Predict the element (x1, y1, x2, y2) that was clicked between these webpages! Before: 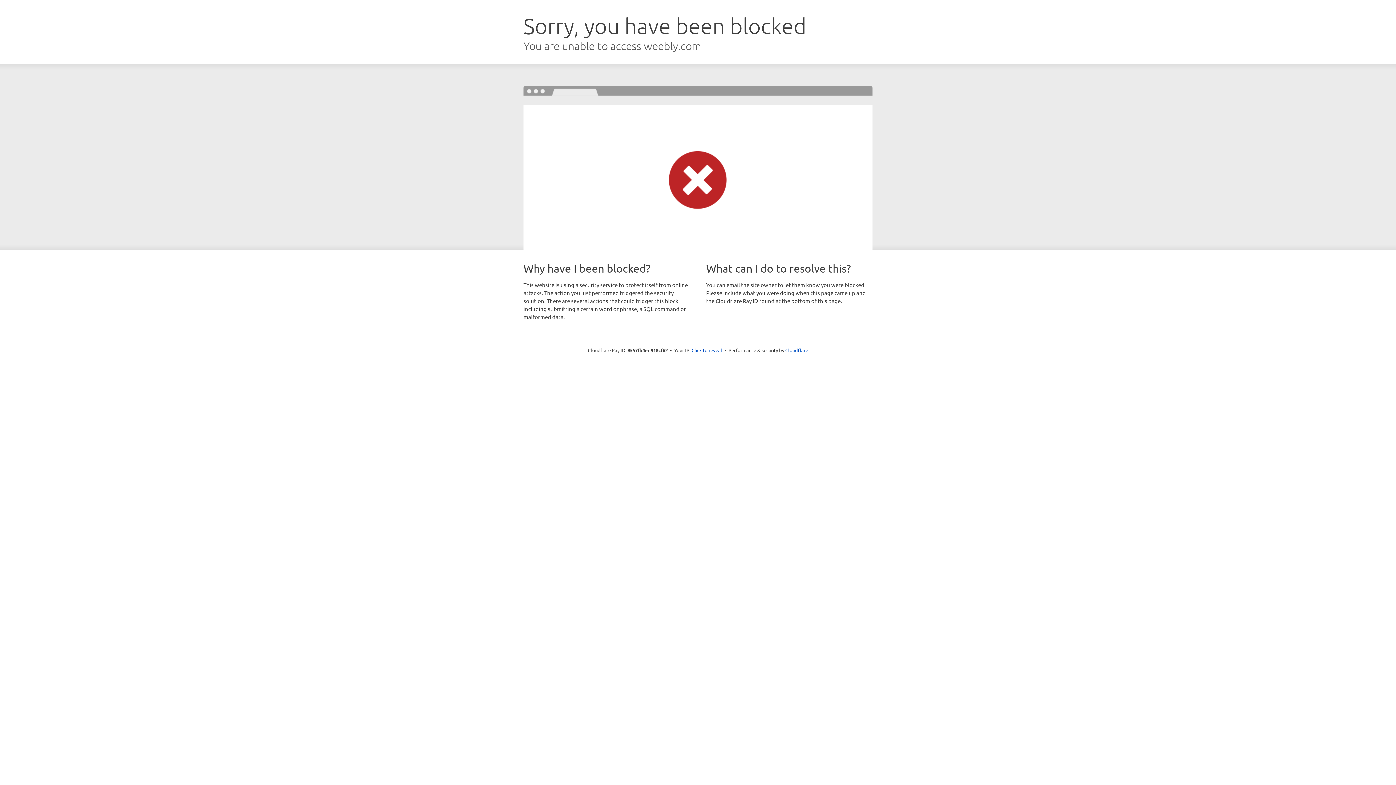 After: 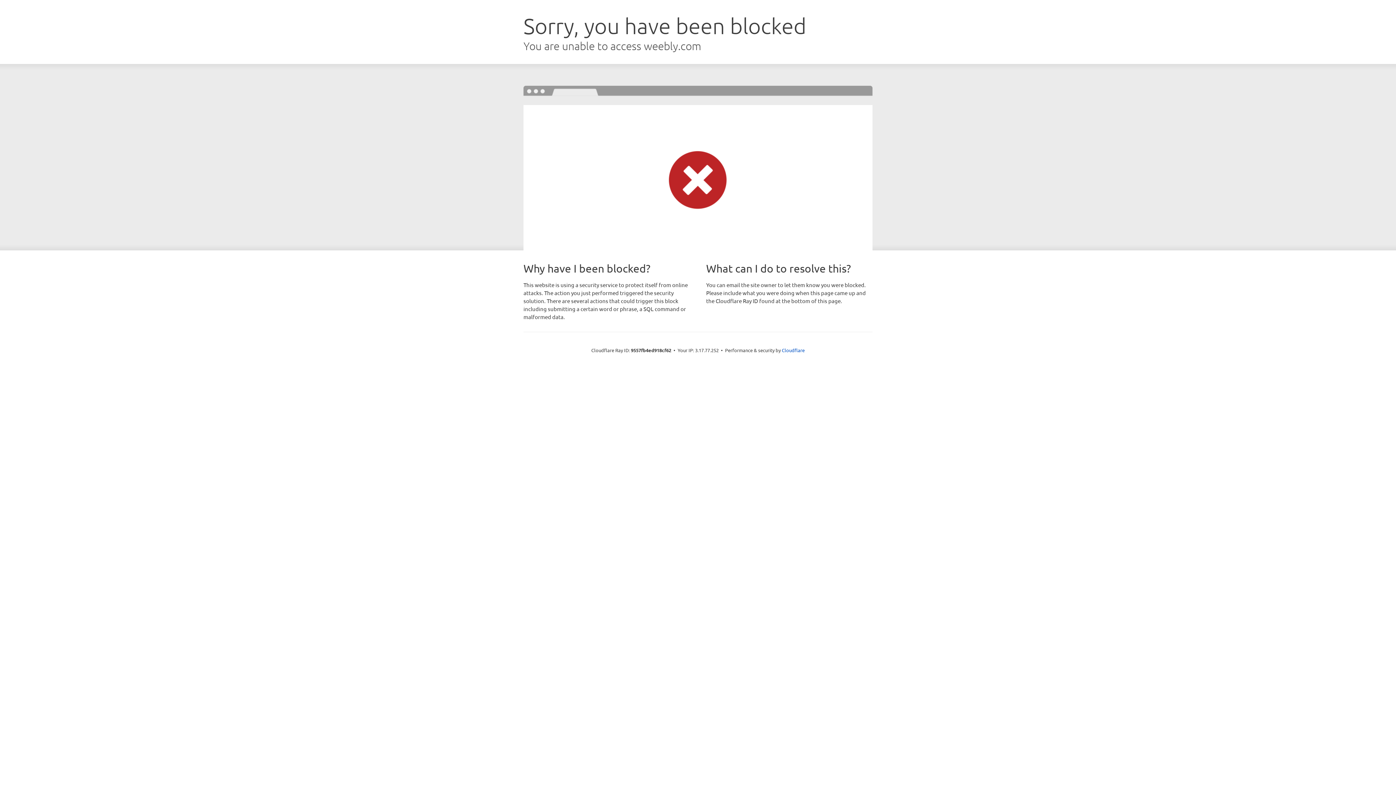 Action: bbox: (691, 346, 722, 353) label: Click to reveal